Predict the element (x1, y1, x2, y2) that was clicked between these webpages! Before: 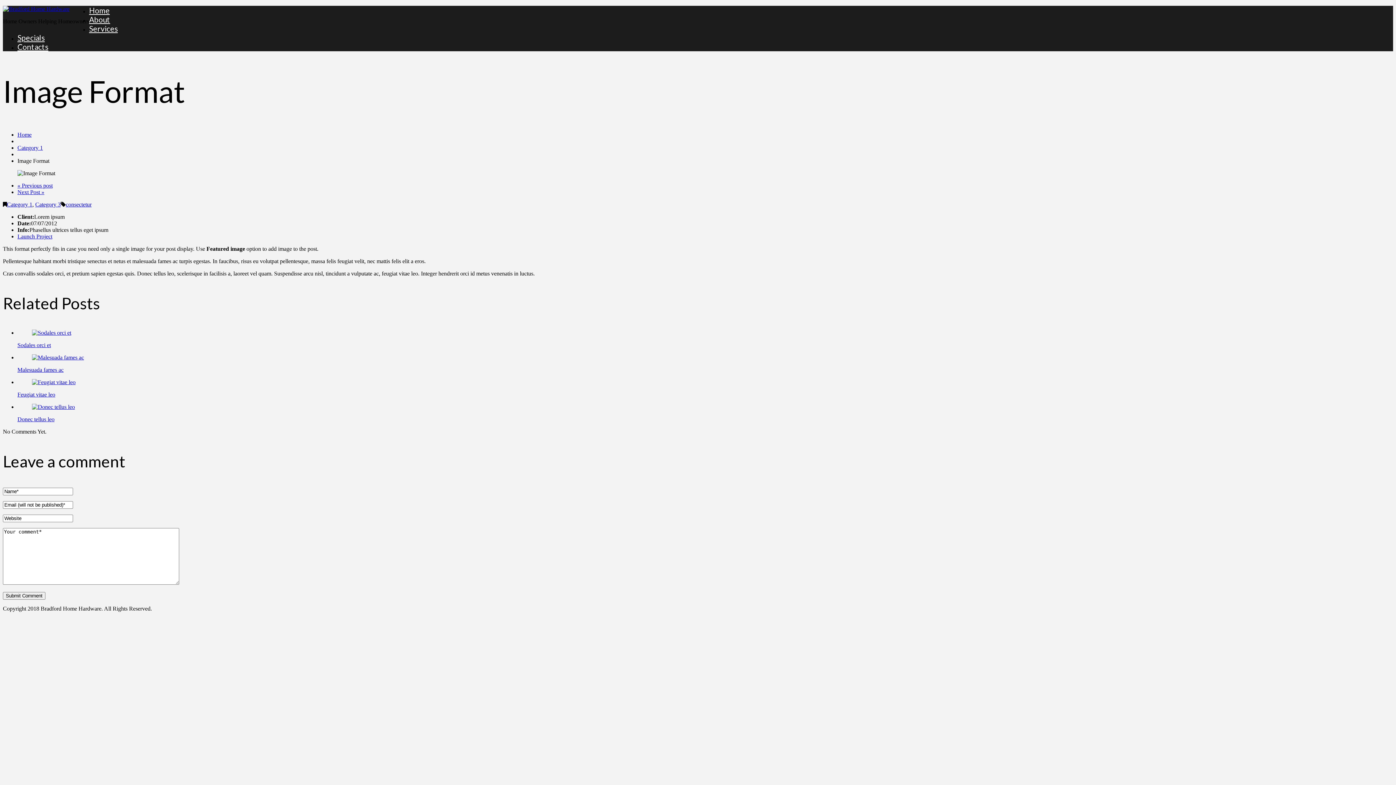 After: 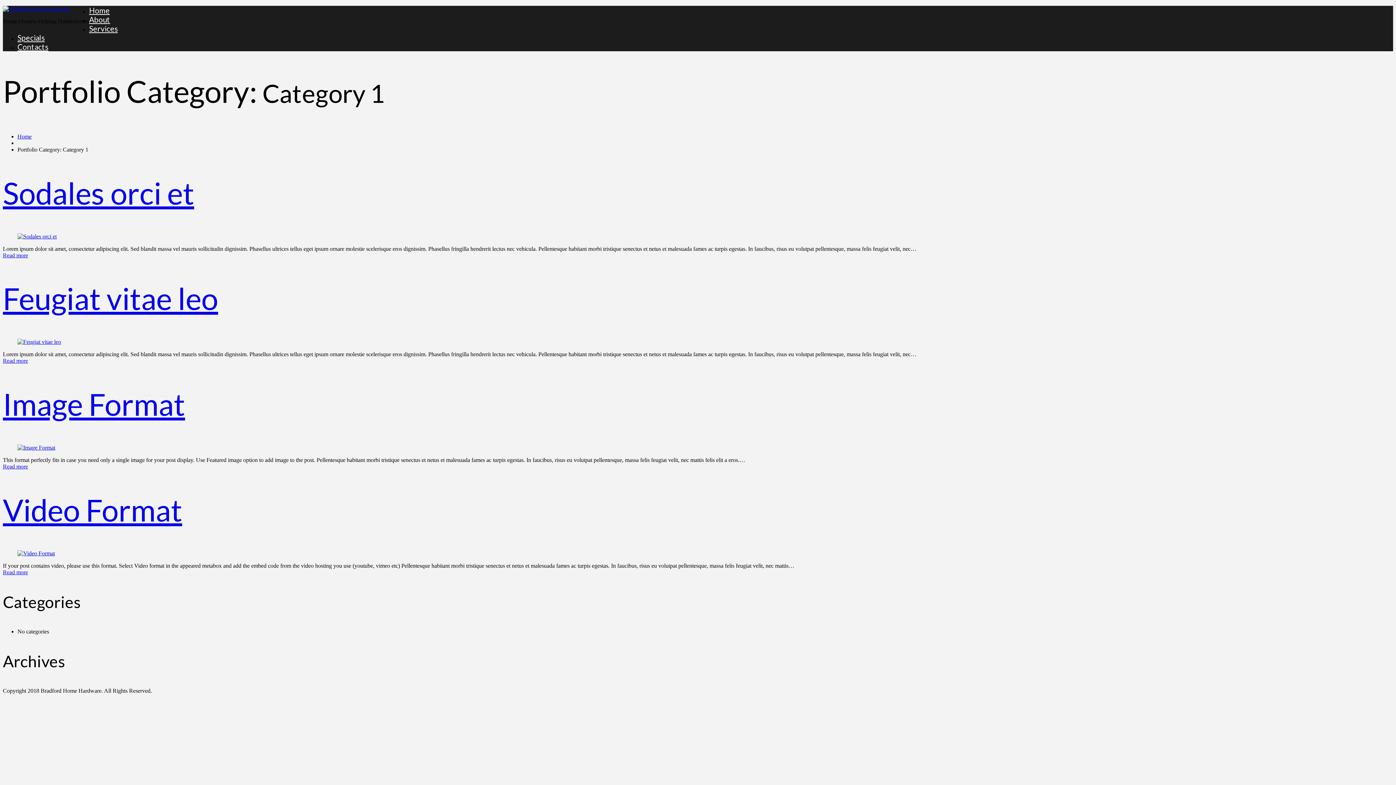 Action: bbox: (17, 144, 42, 150) label: Category 1